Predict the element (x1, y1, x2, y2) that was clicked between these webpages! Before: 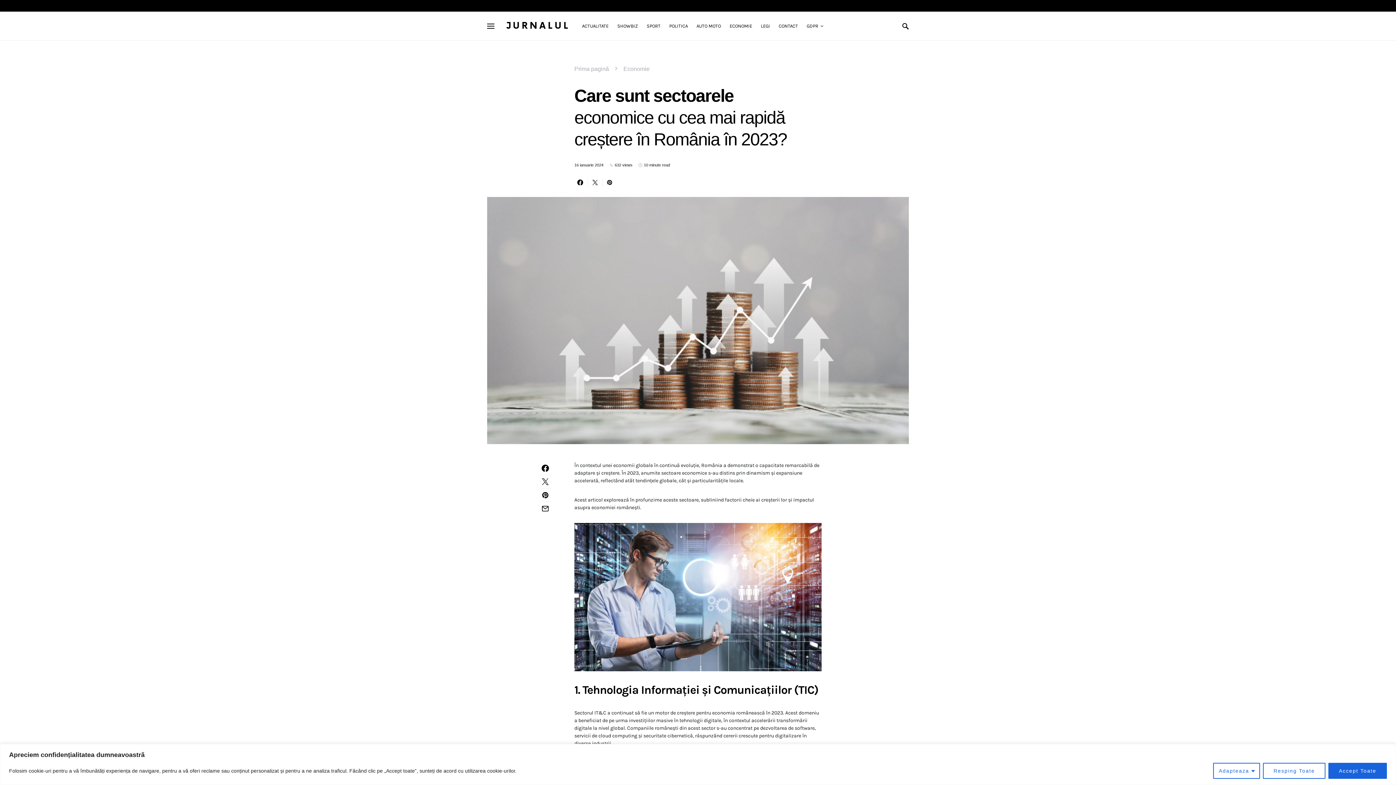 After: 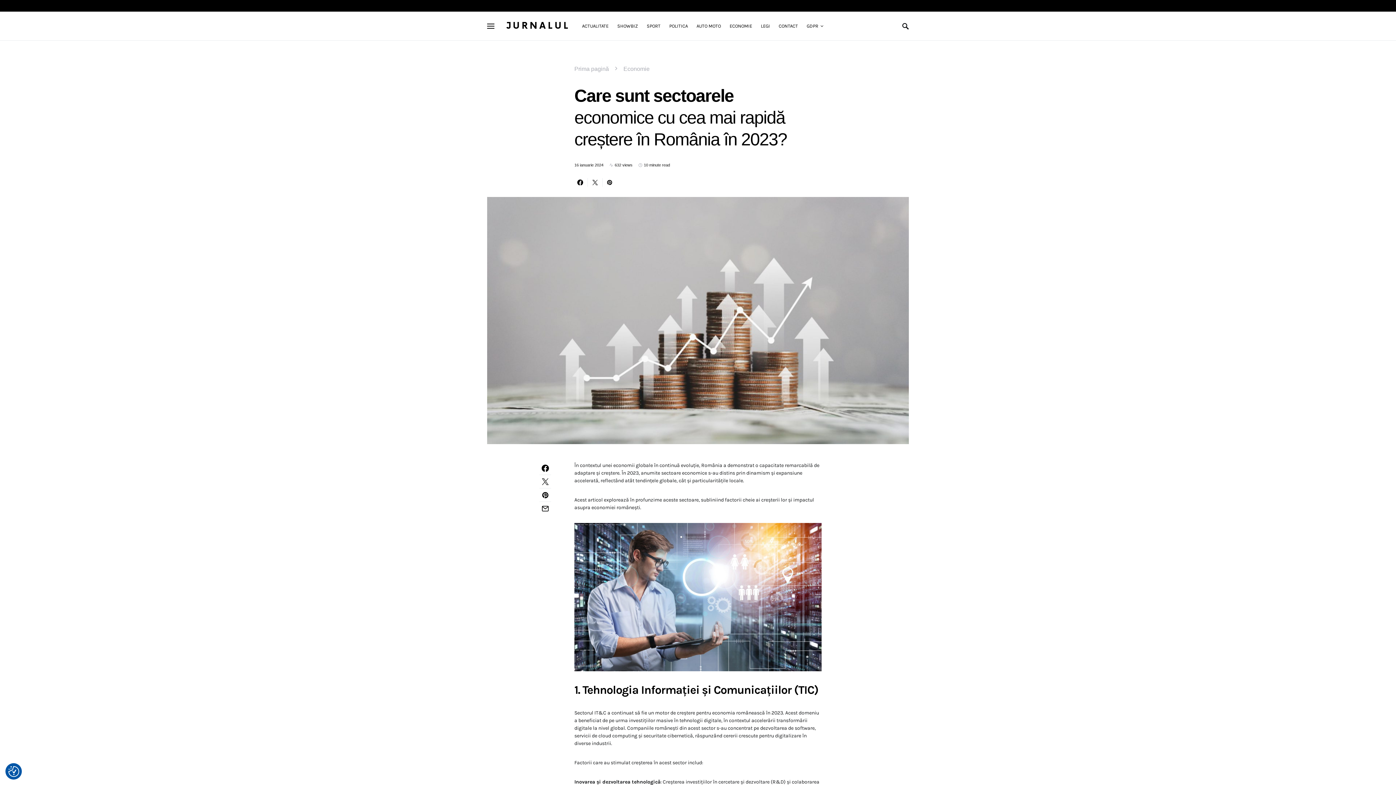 Action: label: Accept Toate bbox: (1328, 763, 1387, 779)